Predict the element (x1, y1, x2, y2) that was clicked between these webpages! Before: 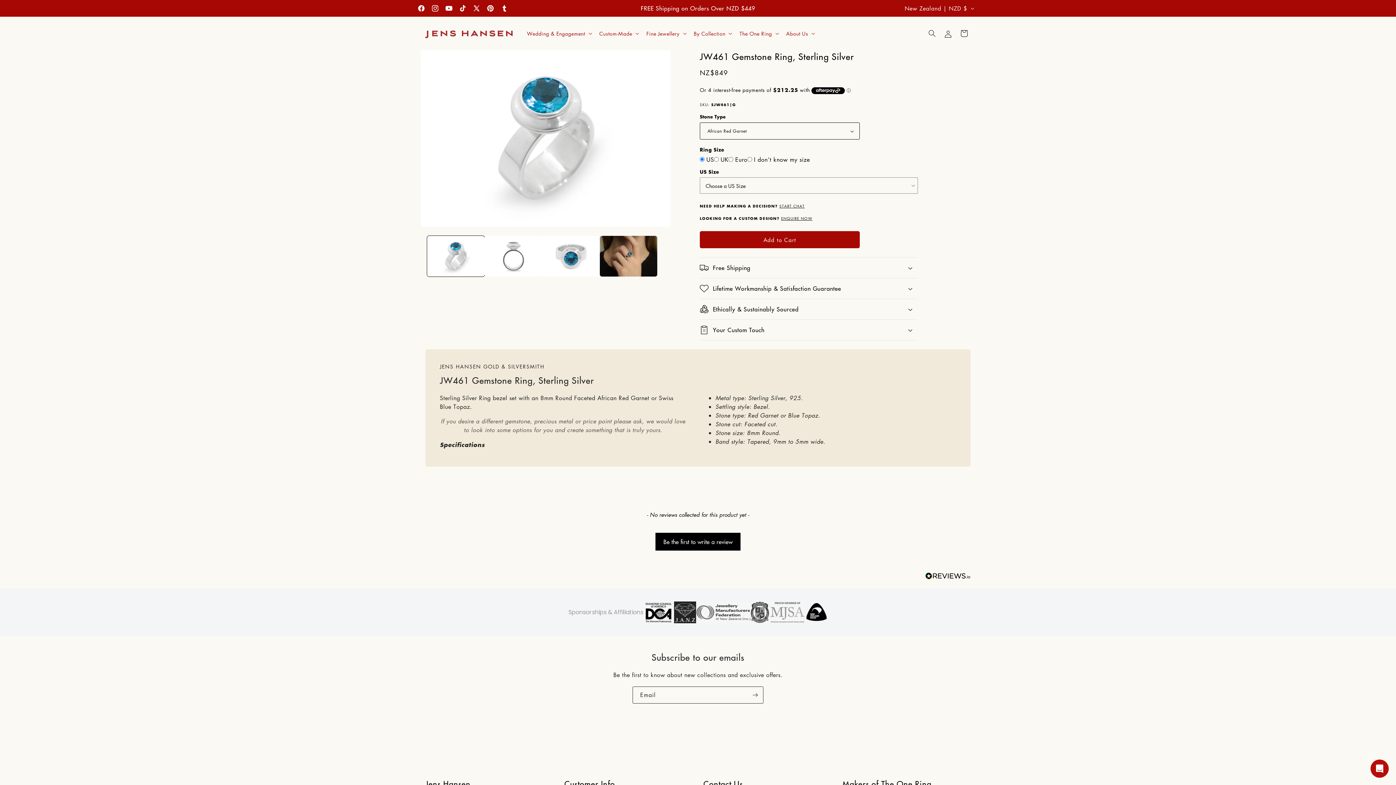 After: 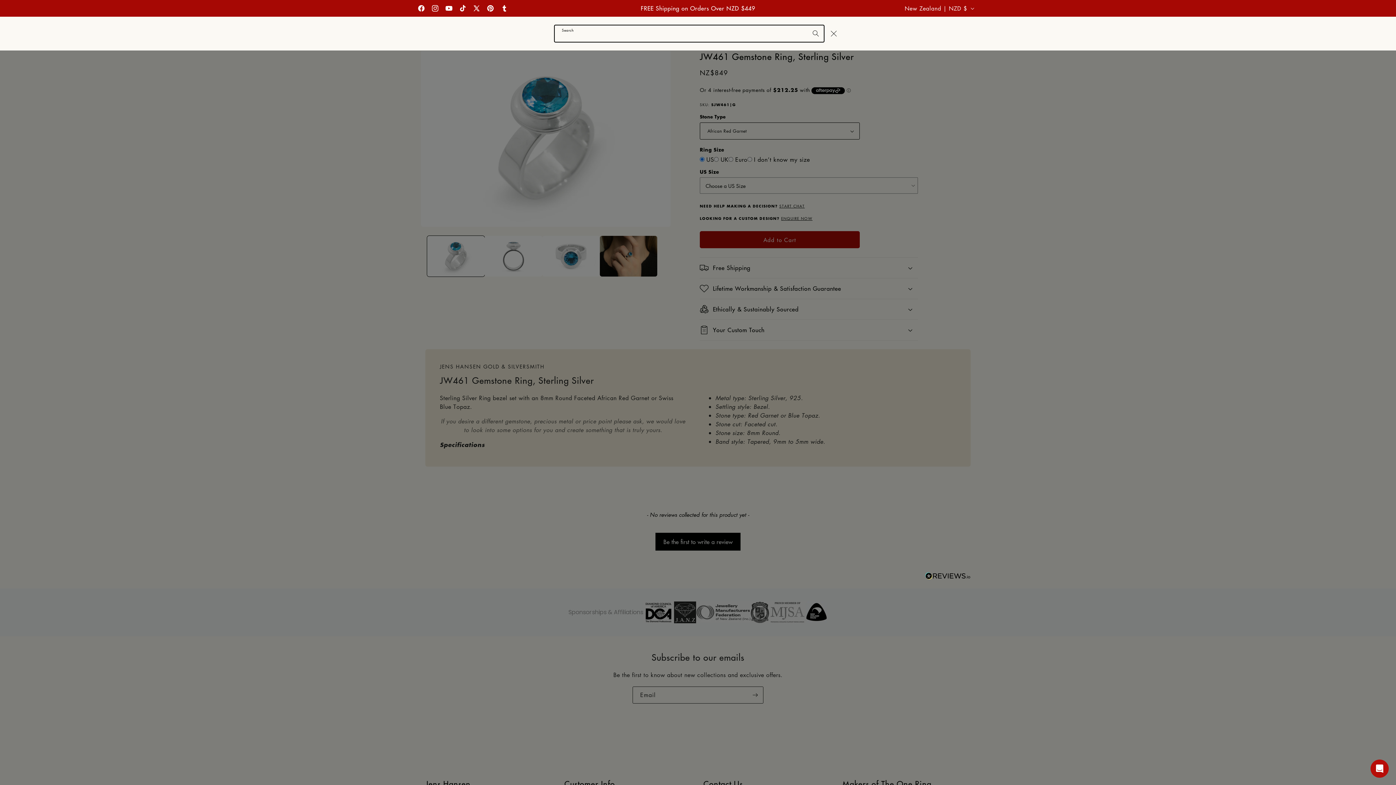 Action: label: Search bbox: (924, 25, 940, 41)